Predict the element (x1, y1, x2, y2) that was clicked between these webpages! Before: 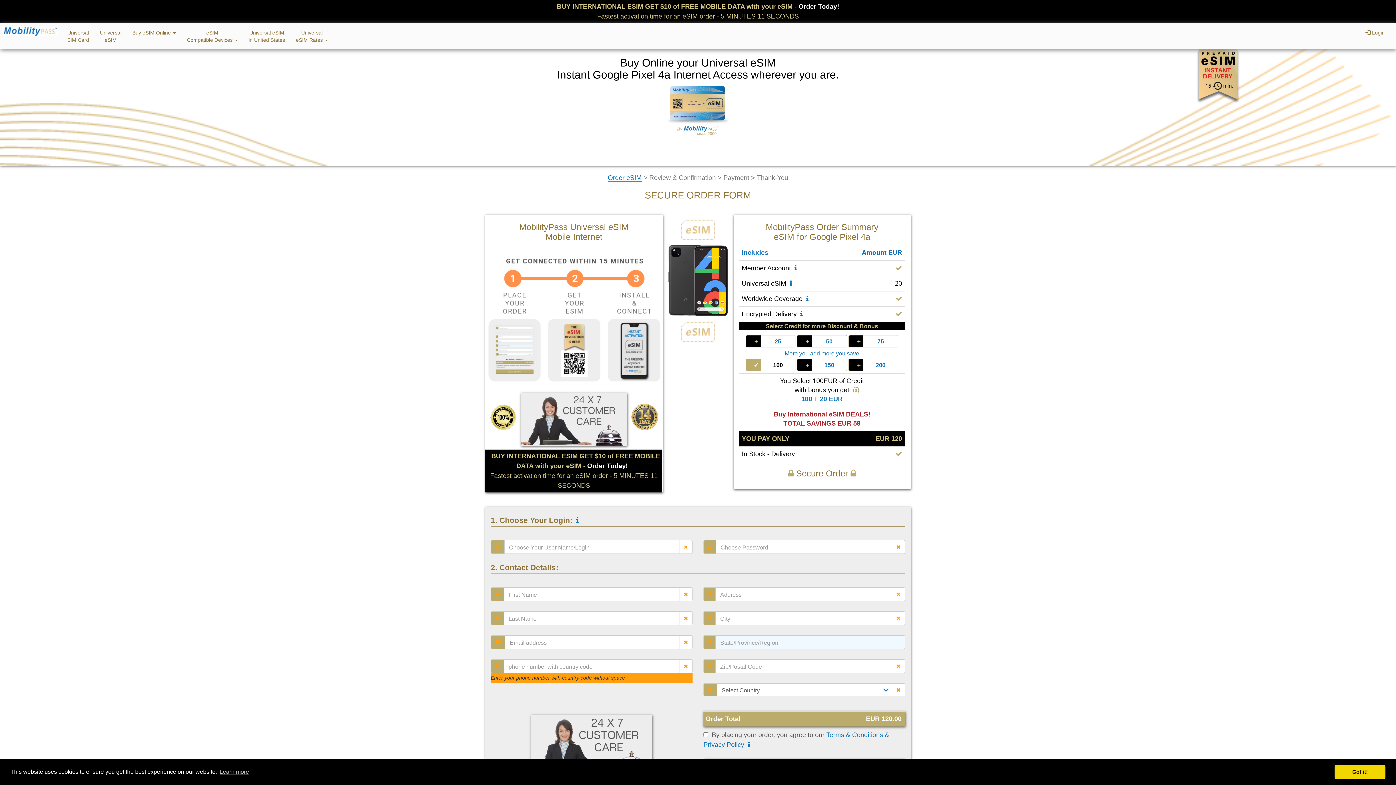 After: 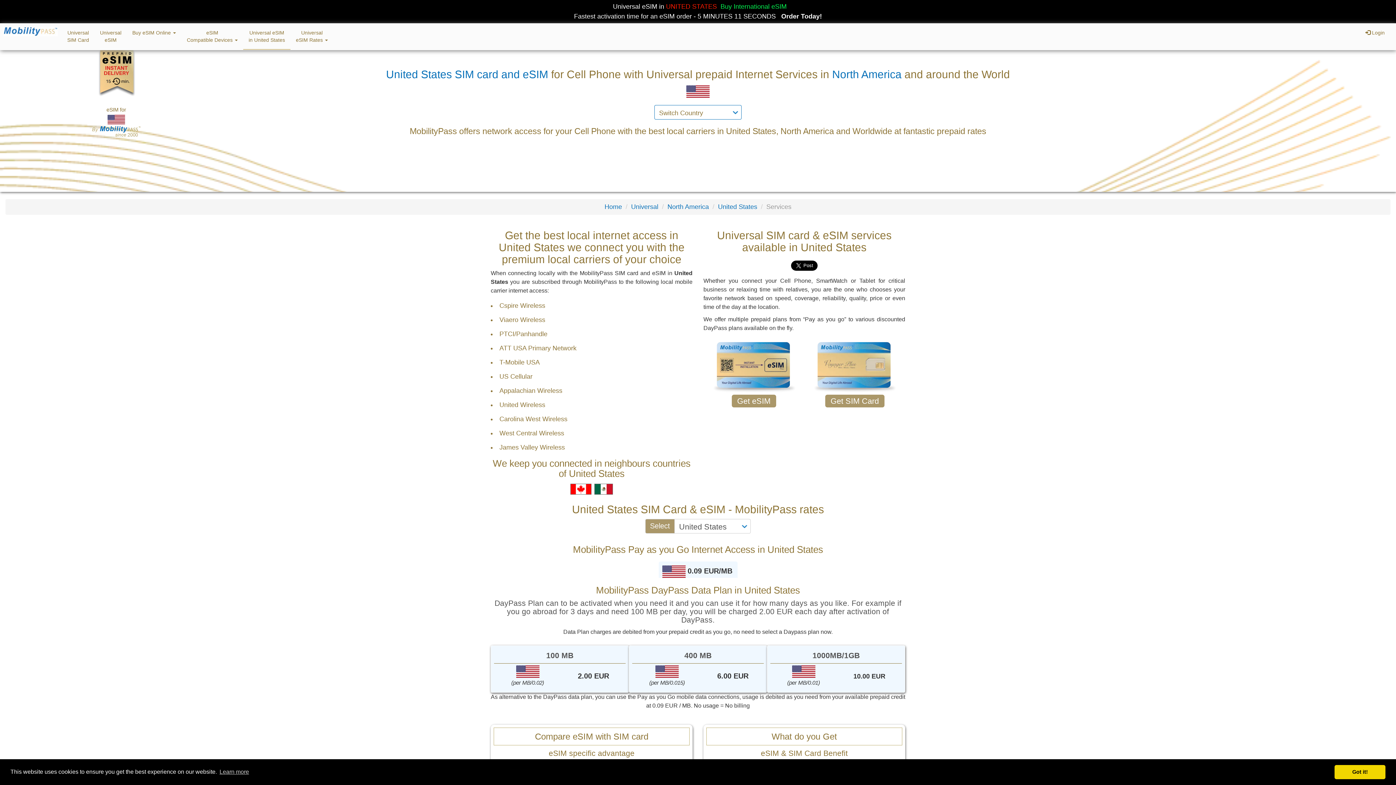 Action: bbox: (243, 23, 290, 49) label: Universal eSIM
in United States